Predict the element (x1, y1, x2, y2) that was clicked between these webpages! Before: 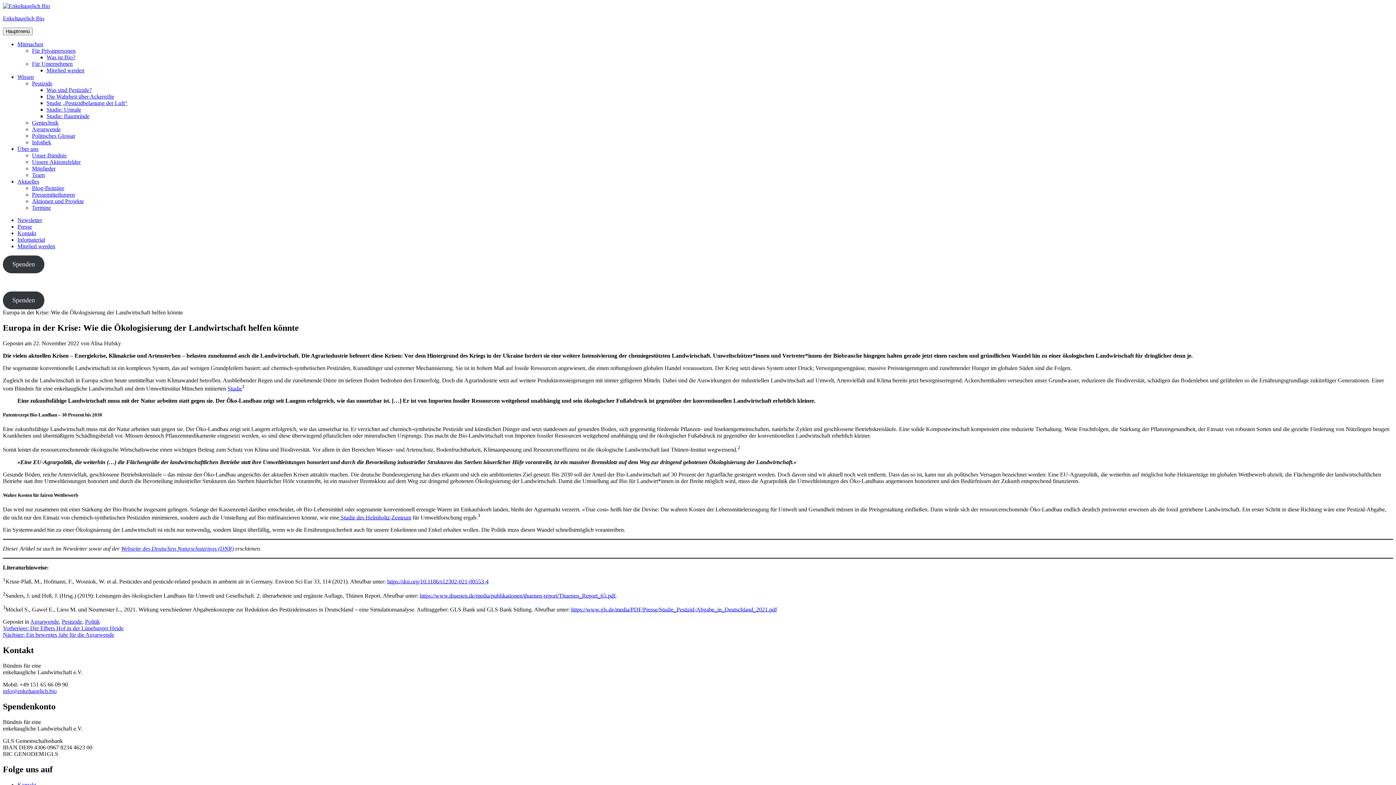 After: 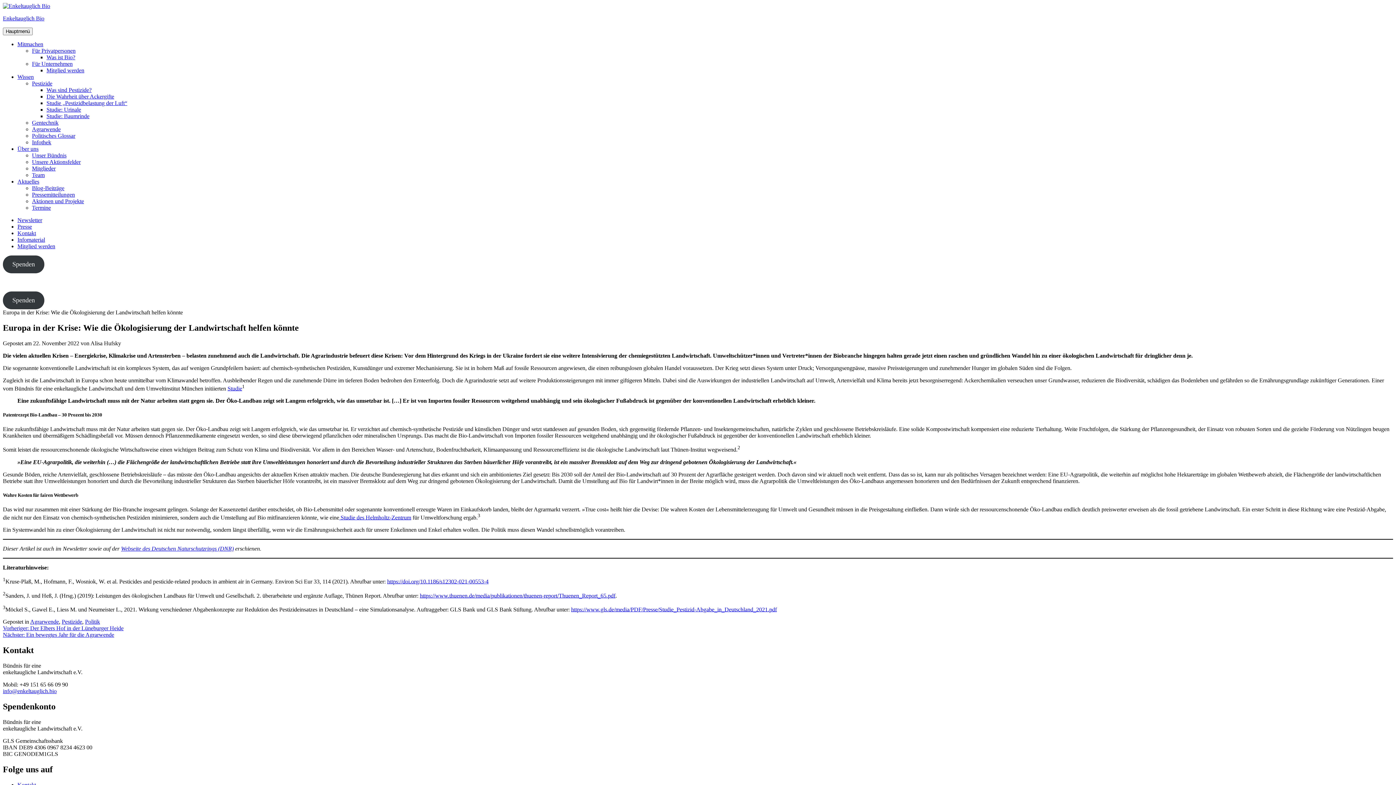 Action: bbox: (17, 178, 39, 184) label: Aktuelles